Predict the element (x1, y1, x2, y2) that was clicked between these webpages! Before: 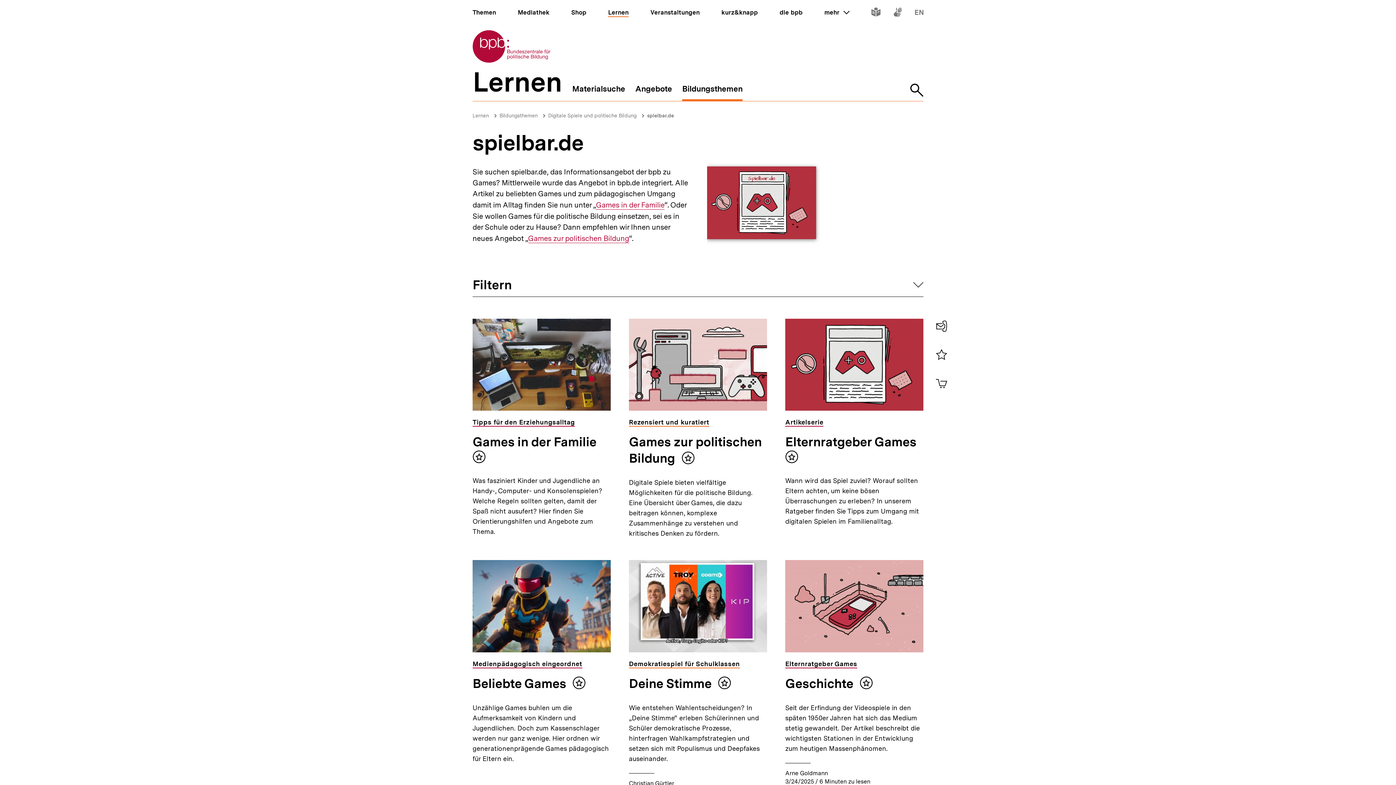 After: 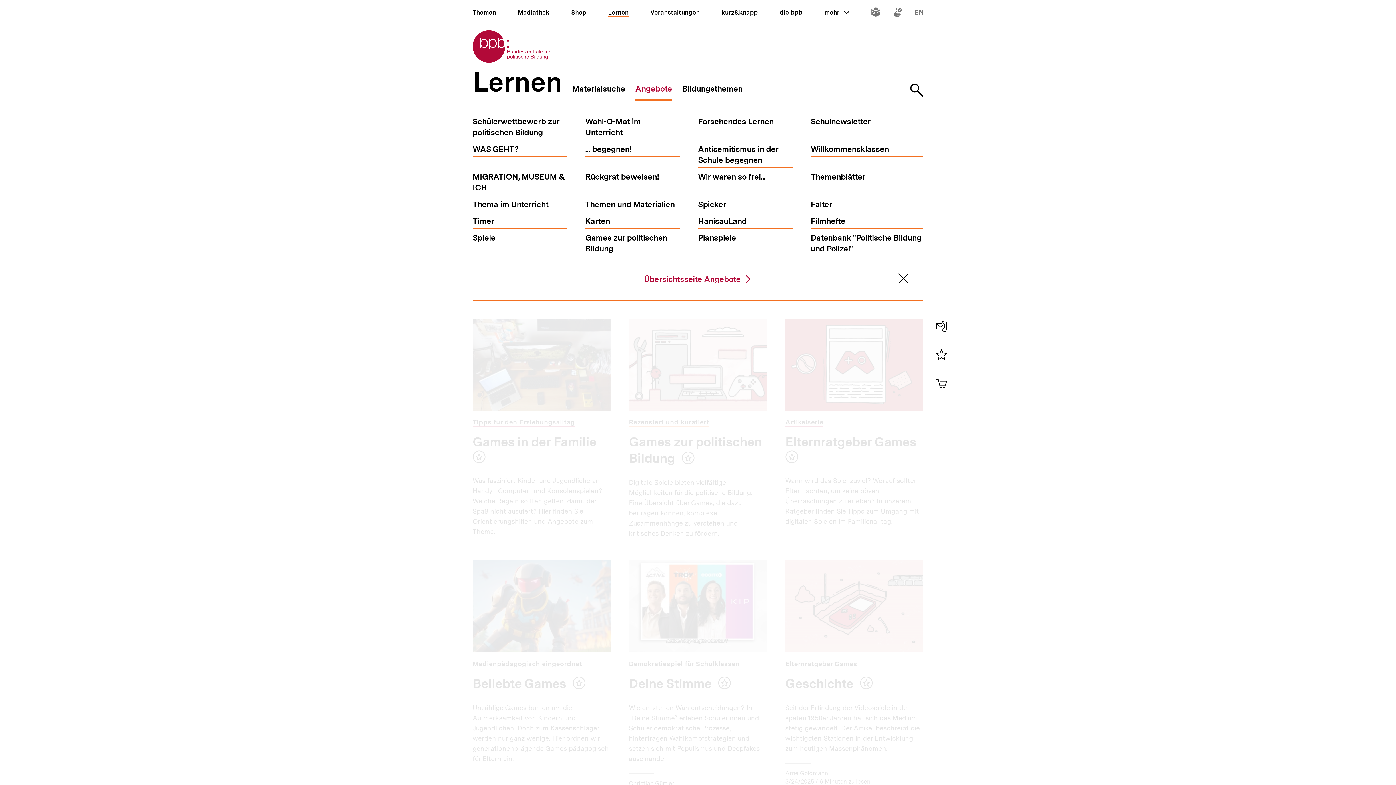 Action: bbox: (635, 84, 672, 101) label: Angebote